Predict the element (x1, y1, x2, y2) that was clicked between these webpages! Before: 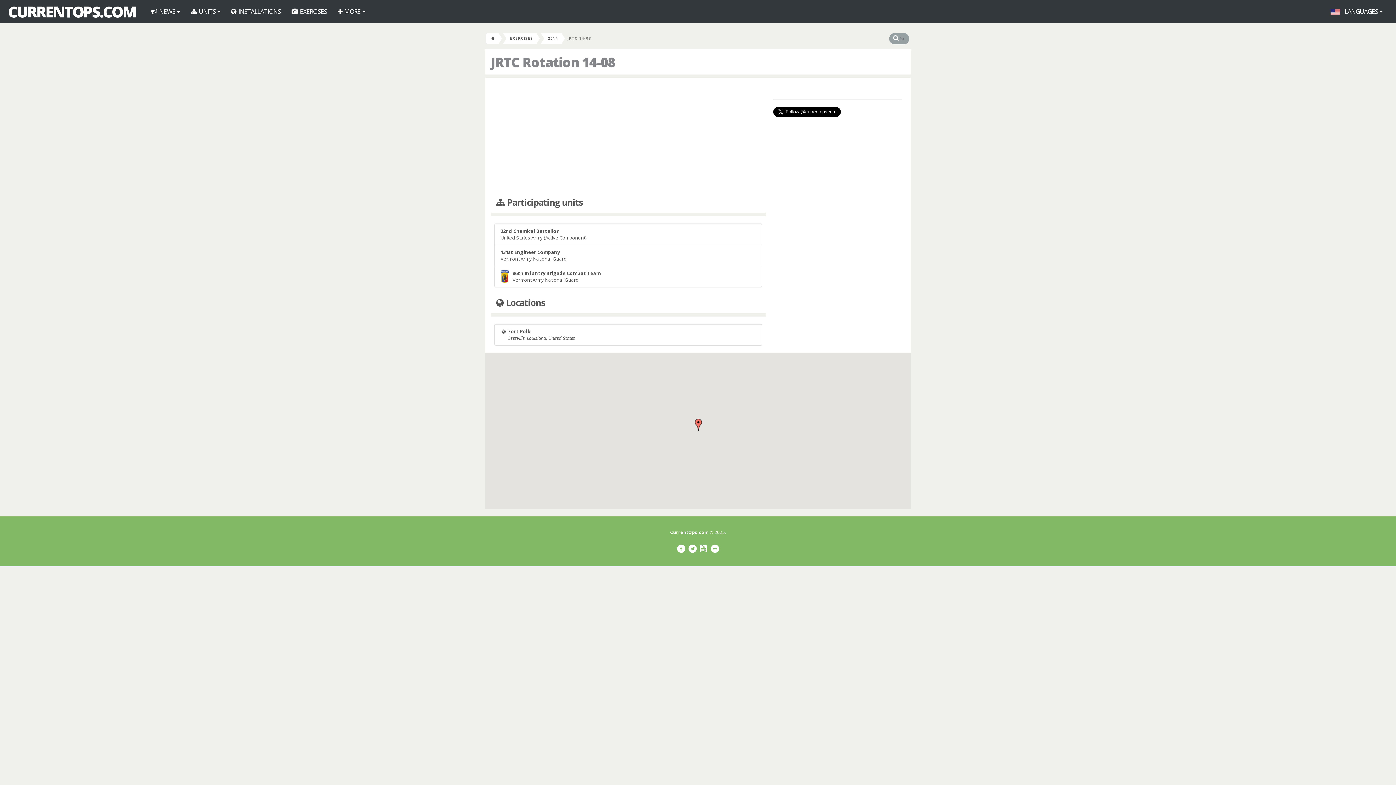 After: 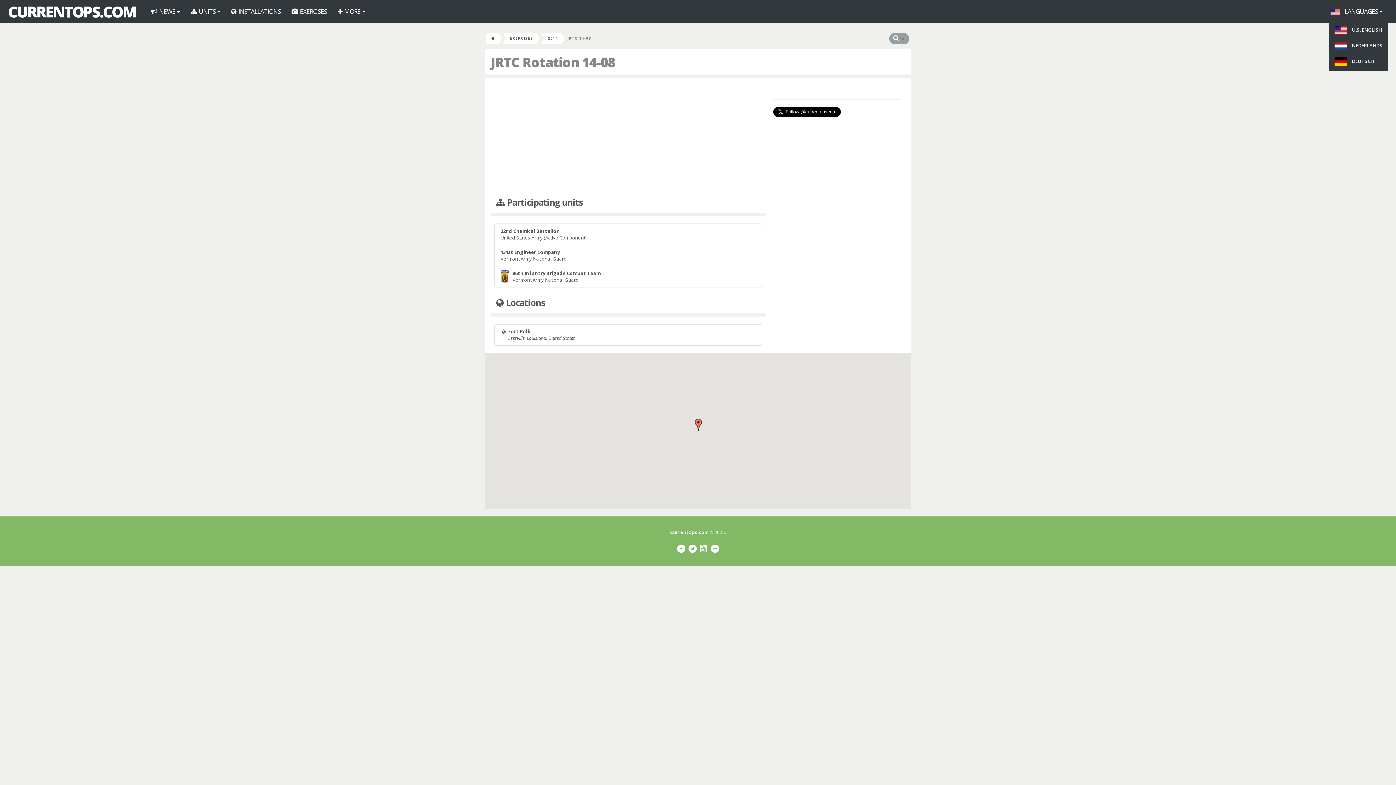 Action: bbox: (1325, 2, 1388, 20) label:  LANGUAGES 